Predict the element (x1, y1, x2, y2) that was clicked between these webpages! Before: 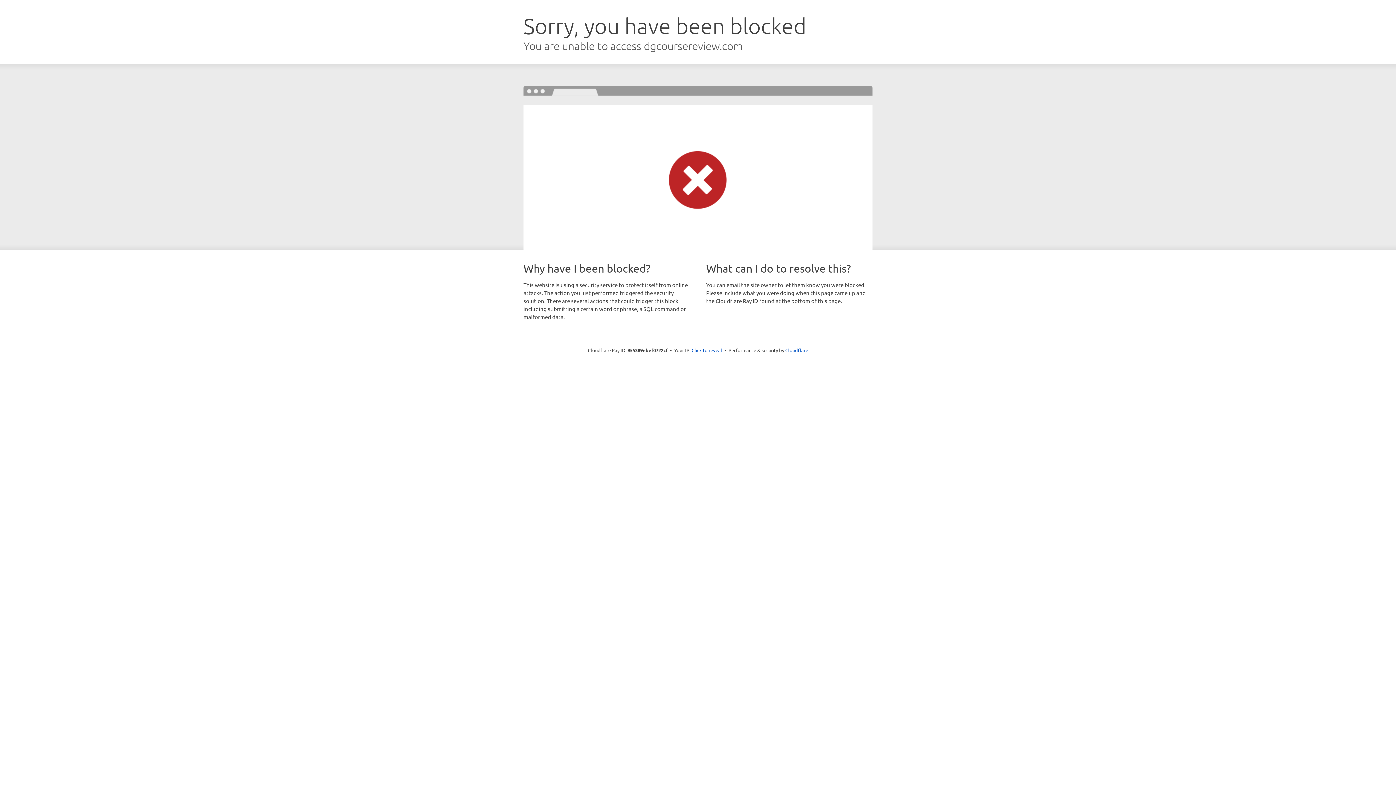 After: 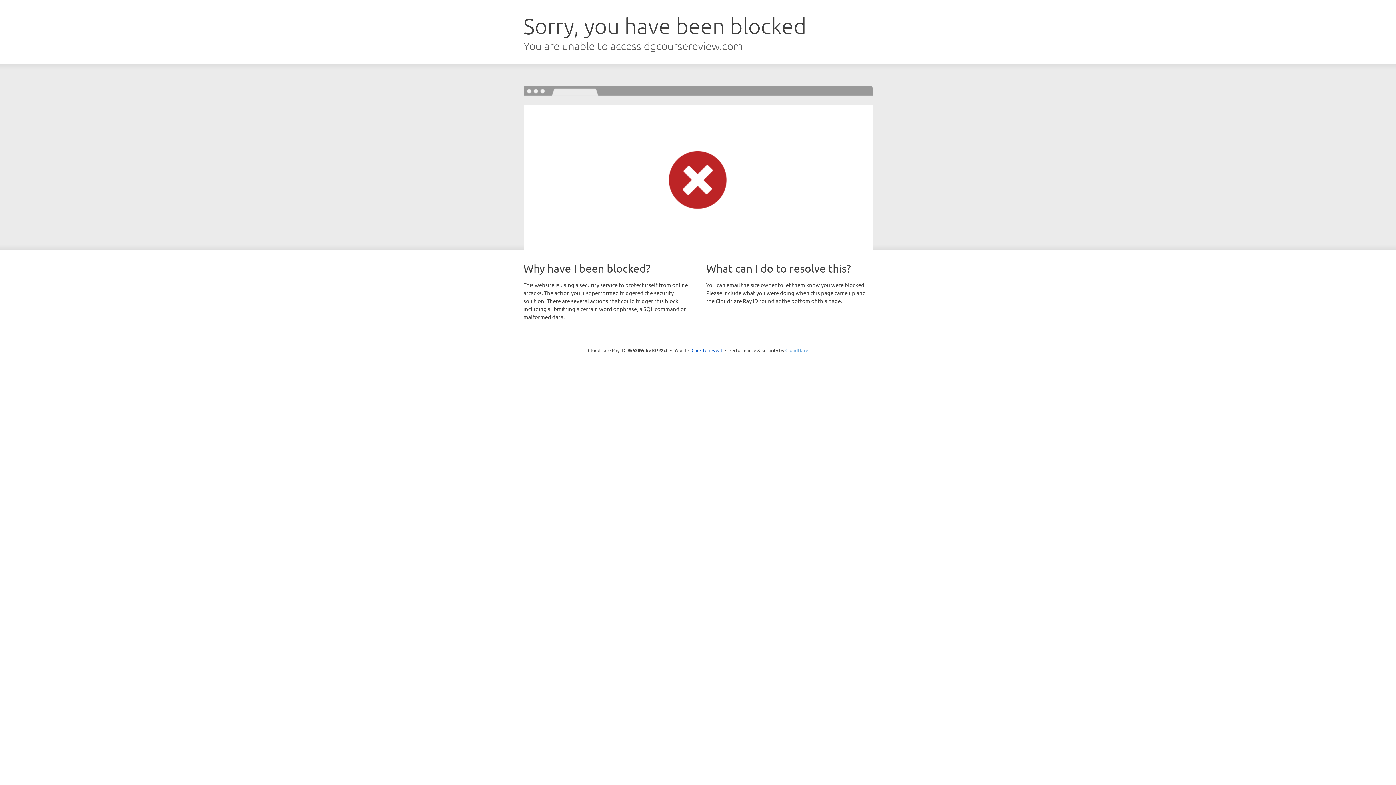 Action: label: Cloudflare bbox: (785, 347, 808, 353)